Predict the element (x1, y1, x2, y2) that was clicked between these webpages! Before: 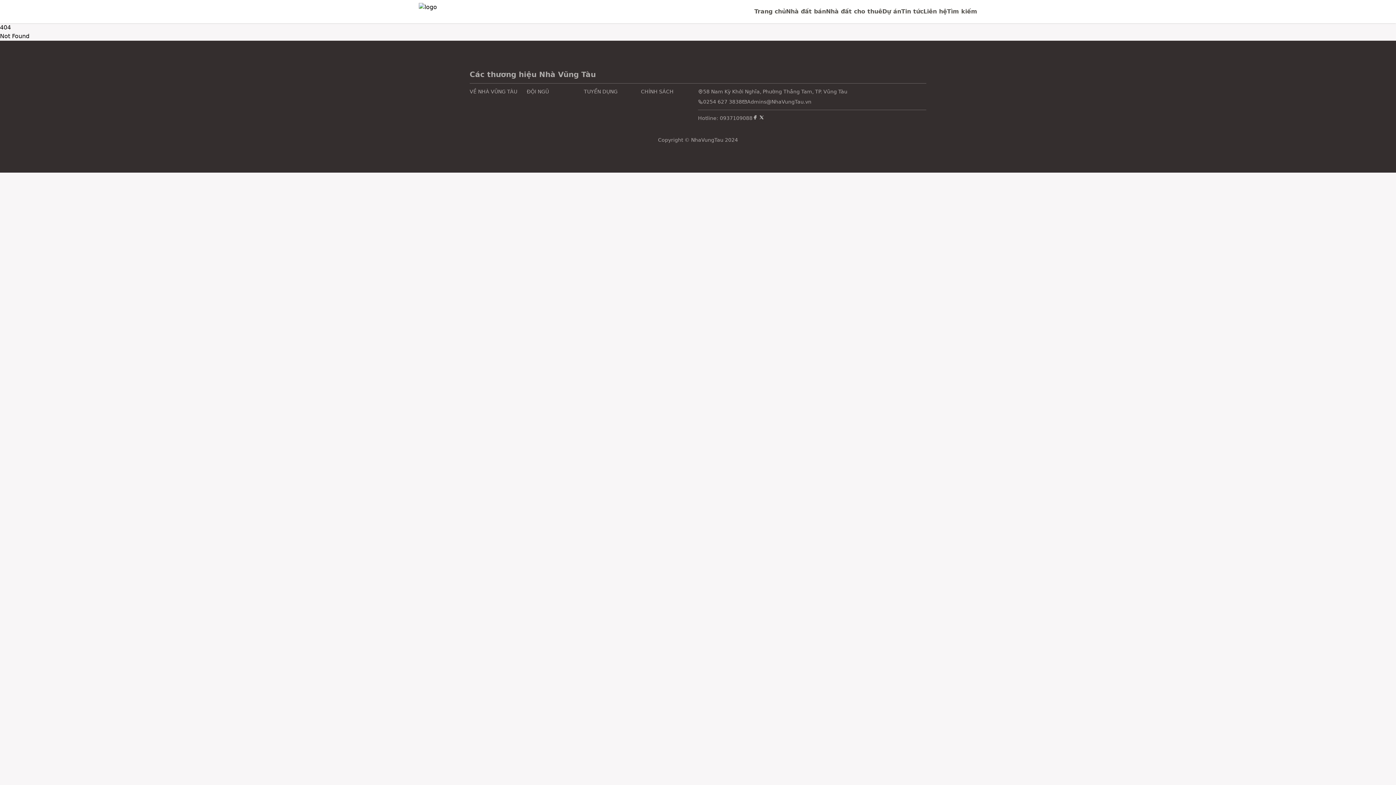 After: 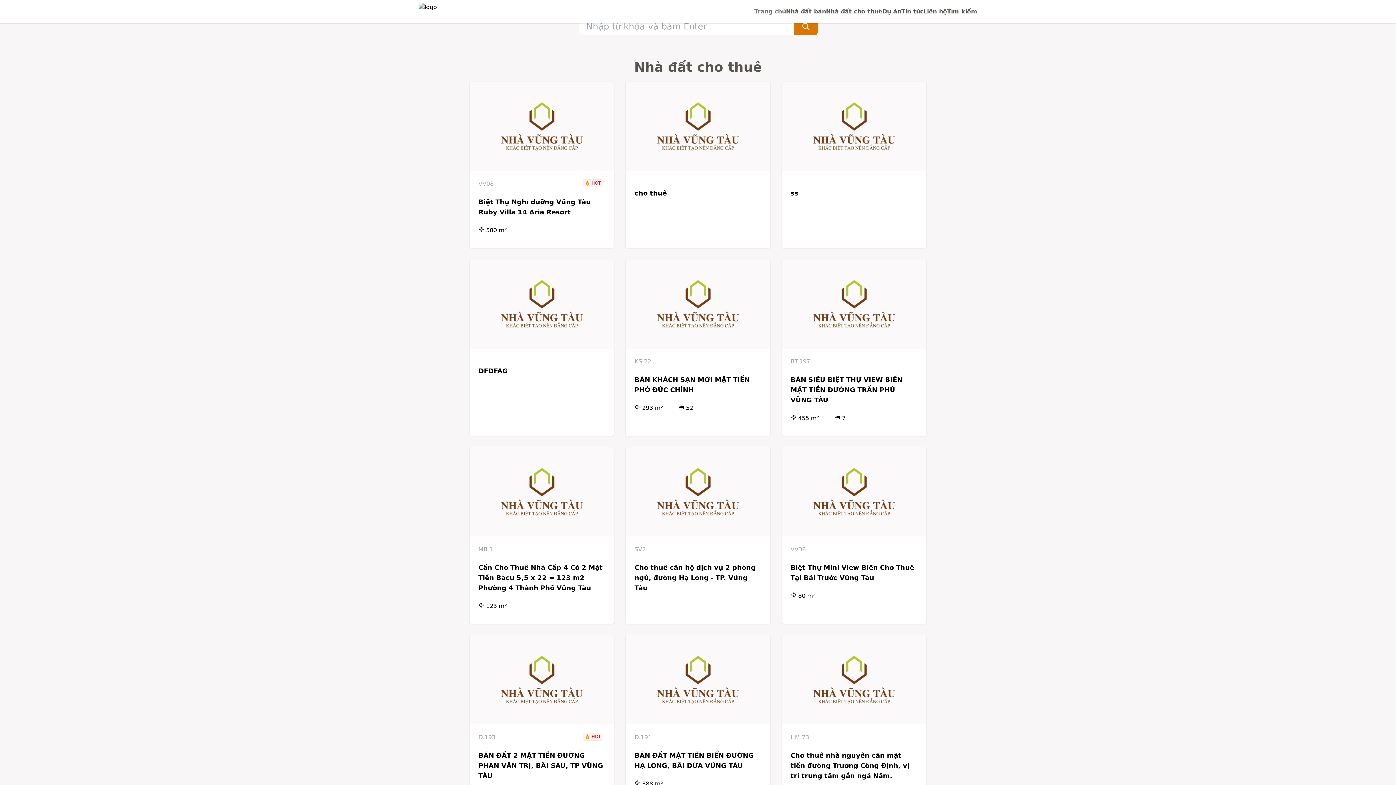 Action: label: Trang chủ bbox: (754, 7, 786, 16)